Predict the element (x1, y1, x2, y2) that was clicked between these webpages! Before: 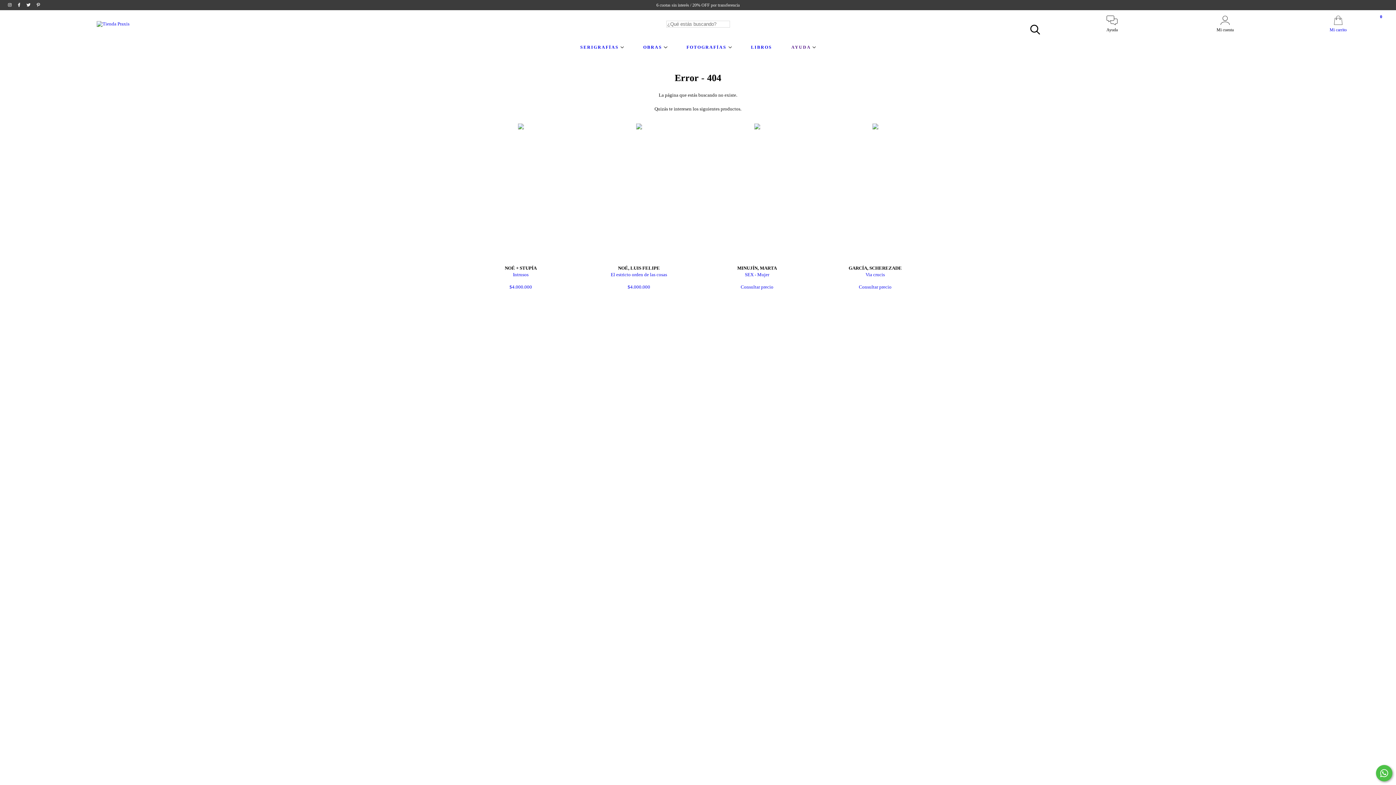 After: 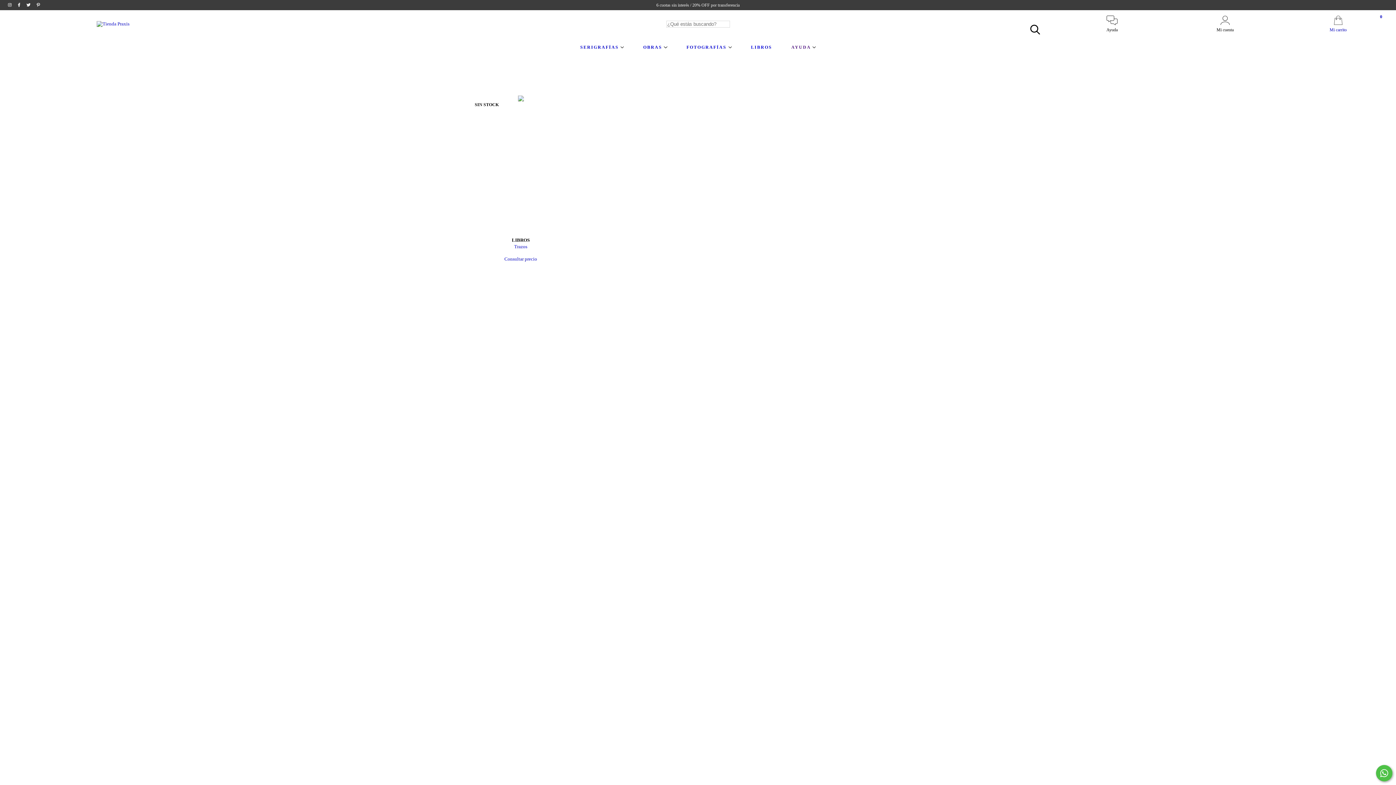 Action: bbox: (745, 44, 777, 49) label: LIBROS